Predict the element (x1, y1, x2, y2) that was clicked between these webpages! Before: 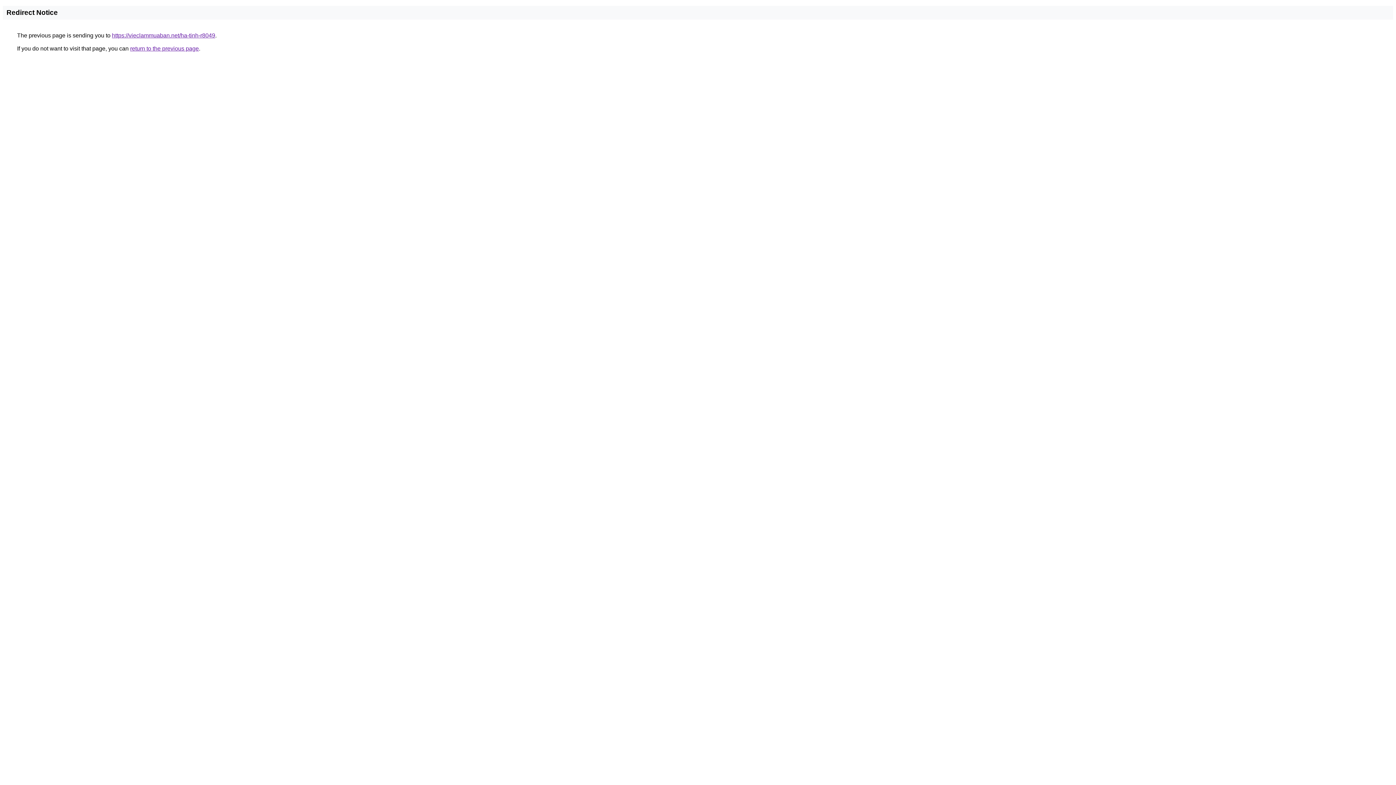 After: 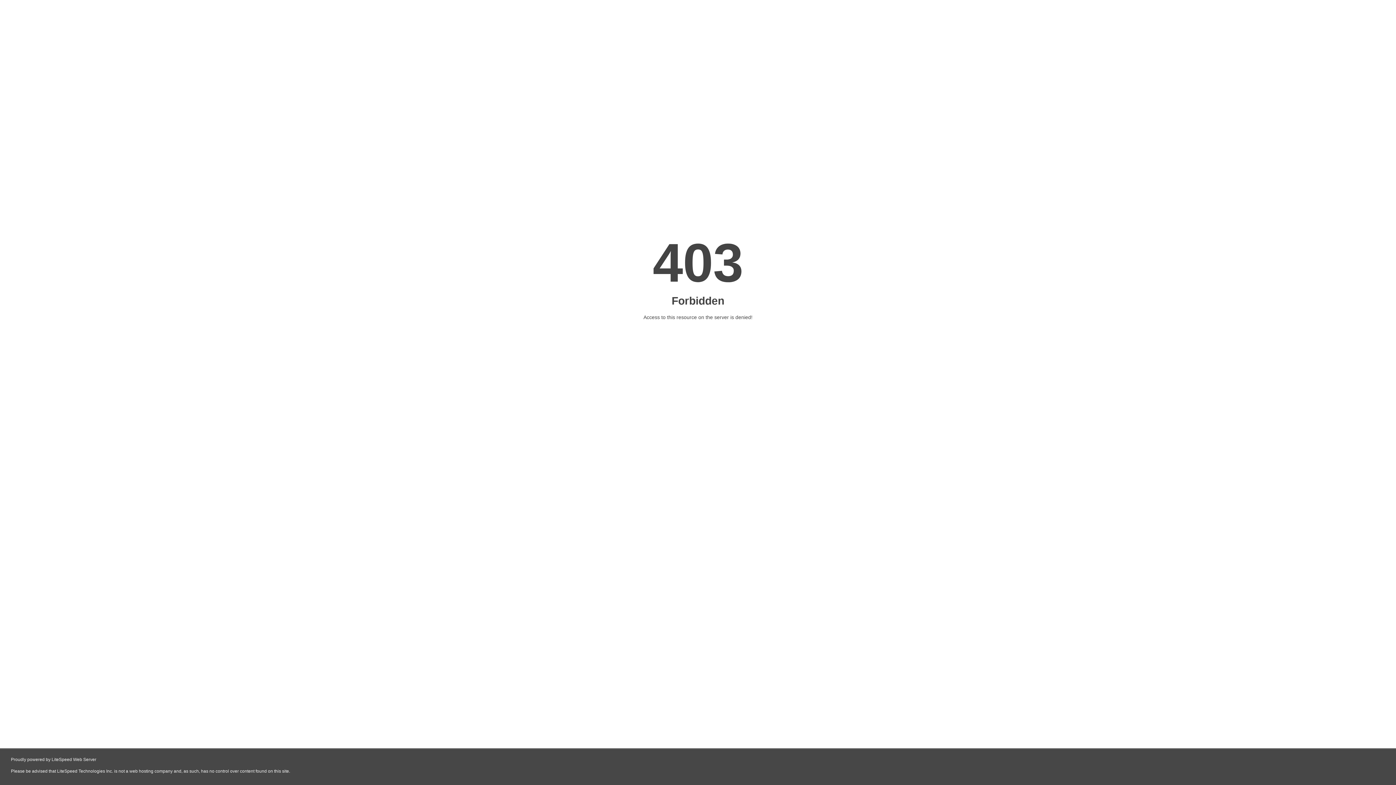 Action: label: https://vieclammuaban.net/ha-tinh-r8049 bbox: (112, 32, 215, 38)